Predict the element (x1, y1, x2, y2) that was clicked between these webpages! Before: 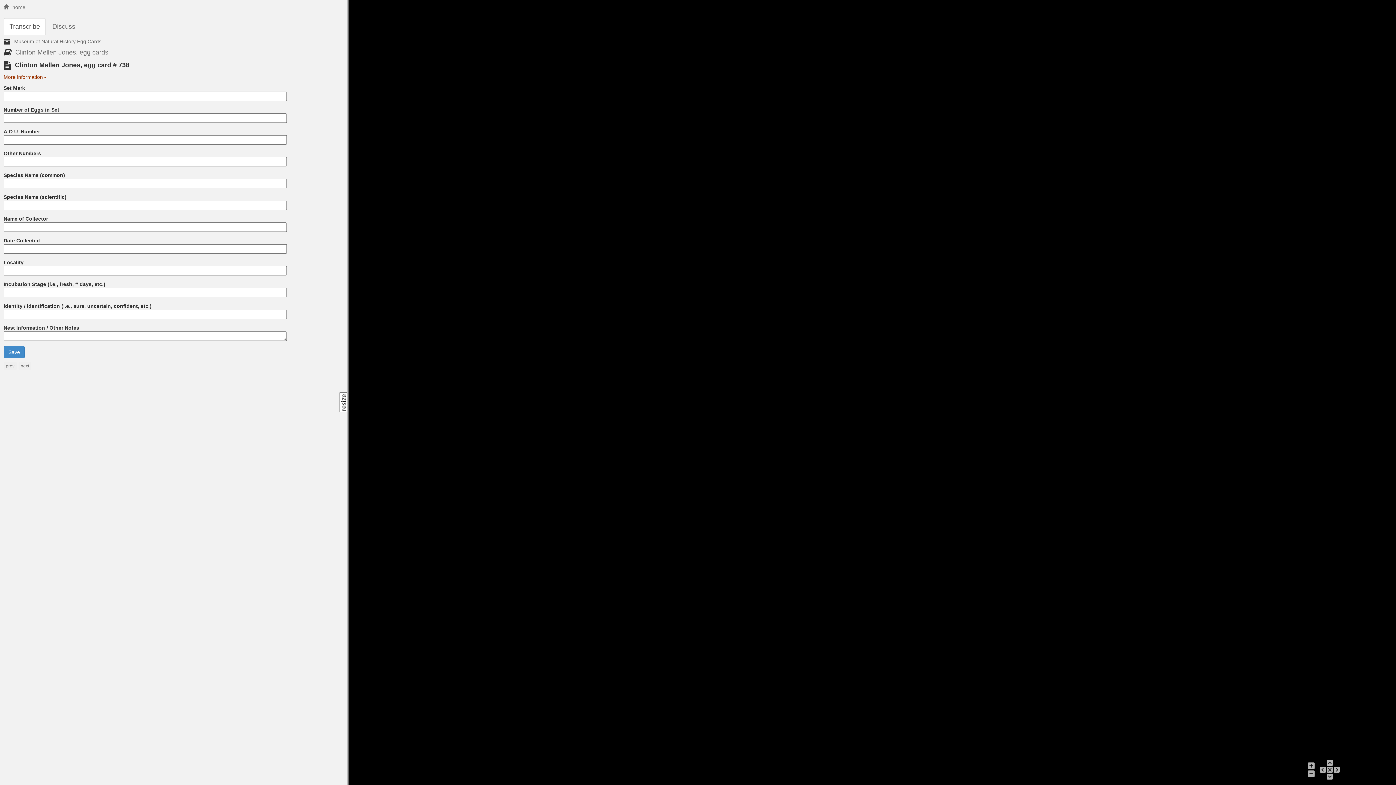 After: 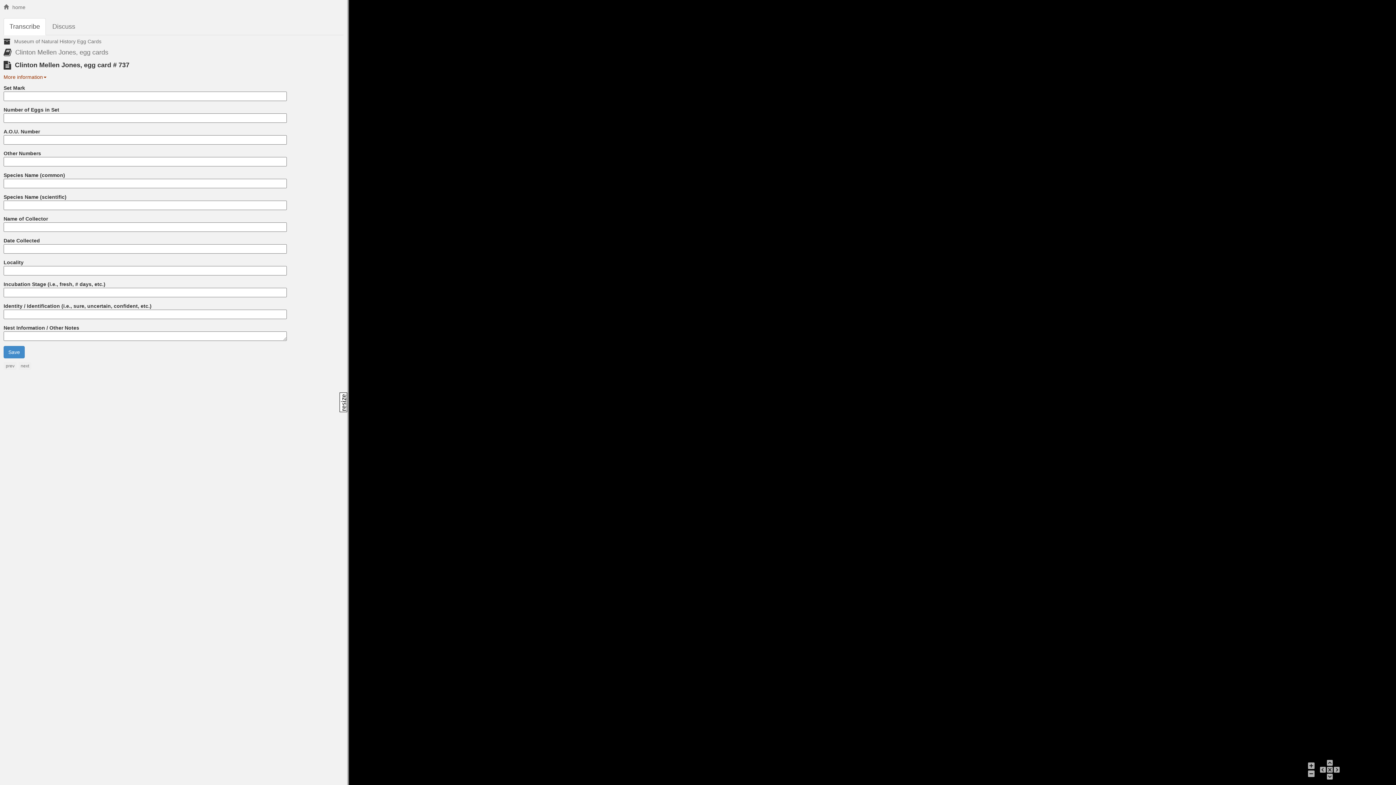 Action: bbox: (3, 362, 16, 370) label: prev